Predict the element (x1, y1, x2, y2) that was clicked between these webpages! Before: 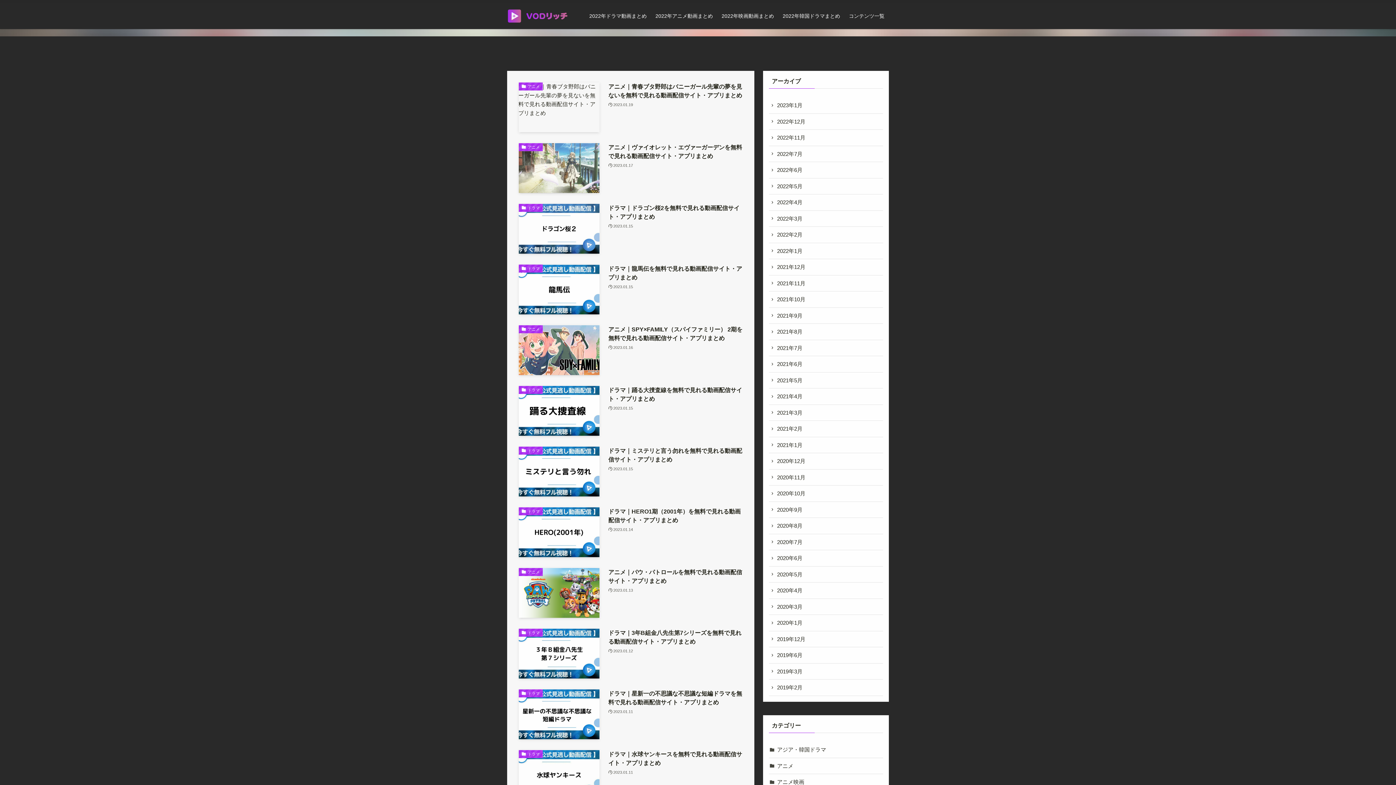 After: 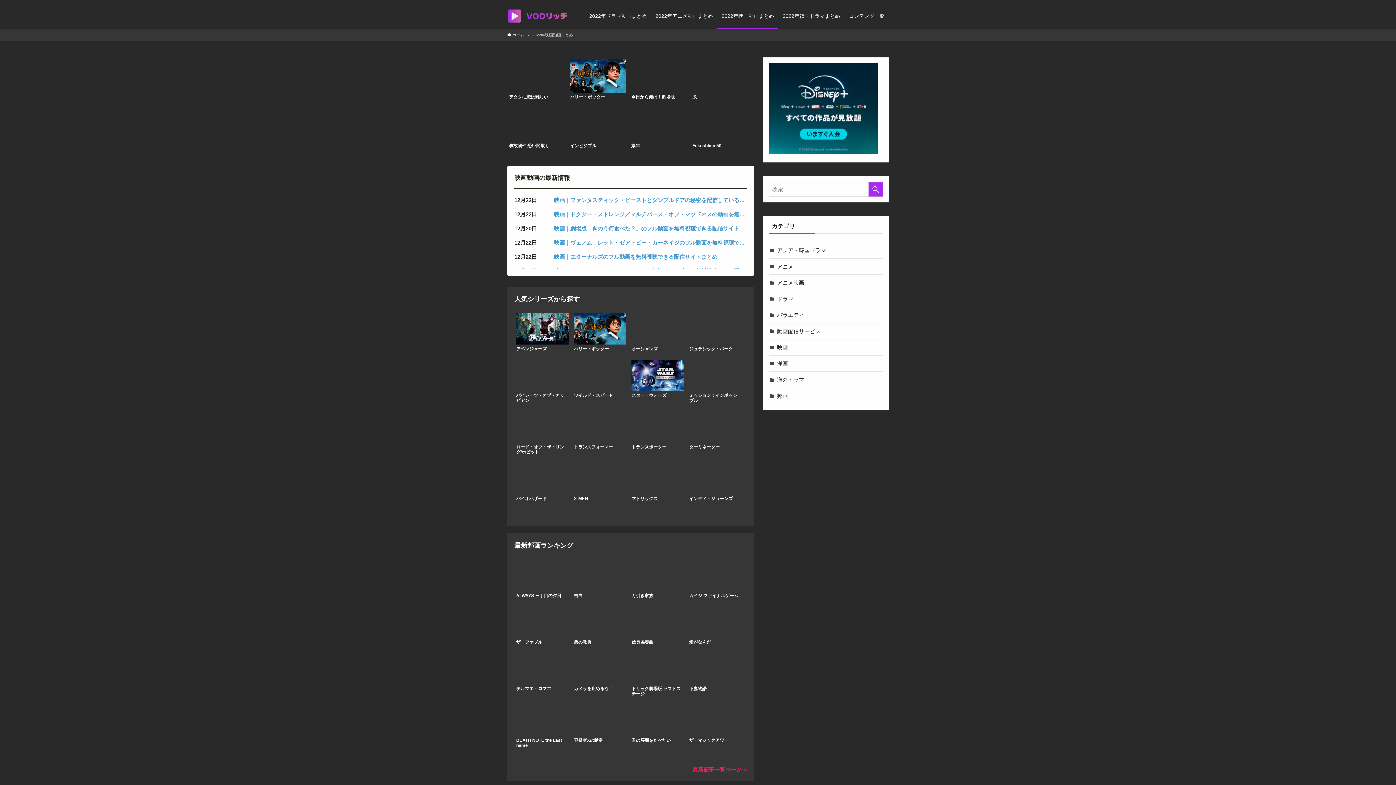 Action: label: 2022年映画動画まとめ bbox: (717, 2, 778, 29)